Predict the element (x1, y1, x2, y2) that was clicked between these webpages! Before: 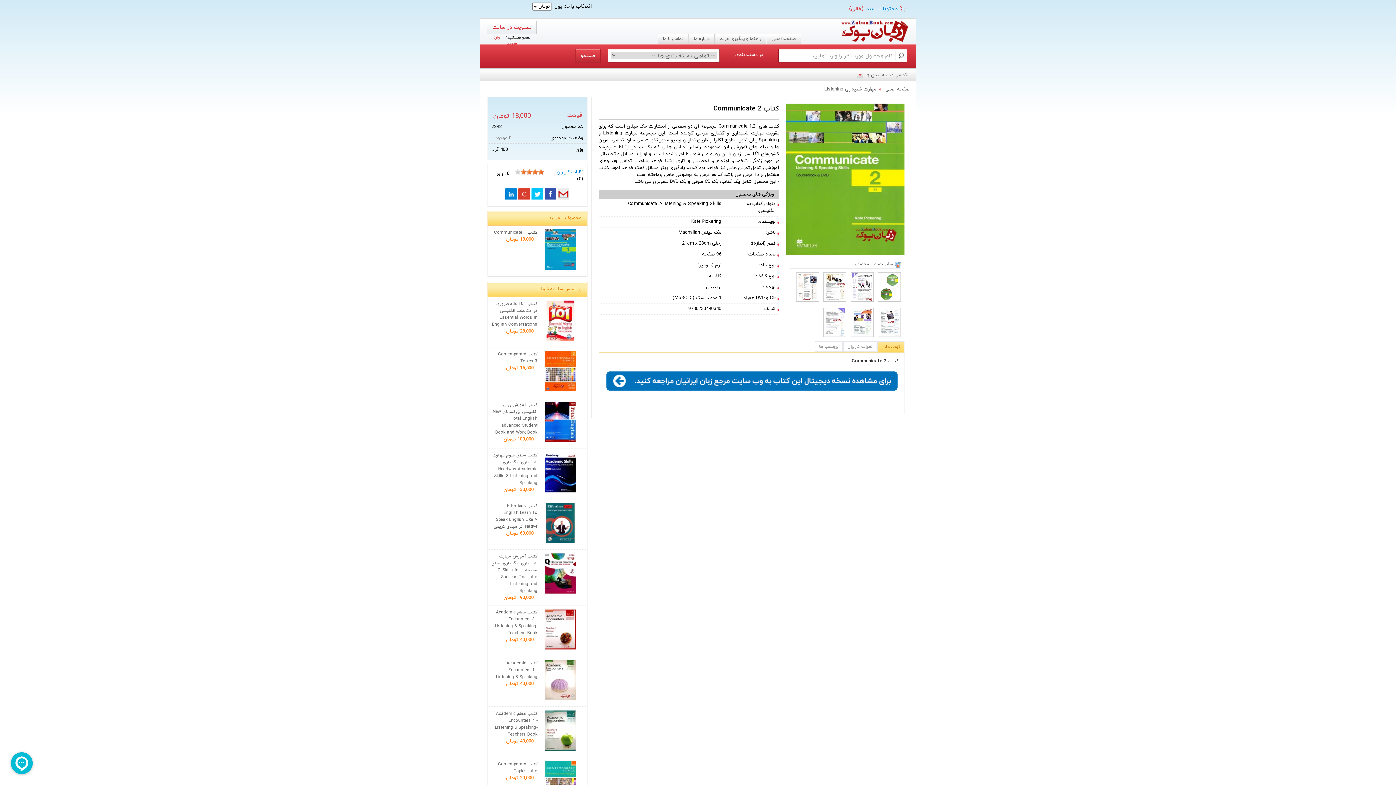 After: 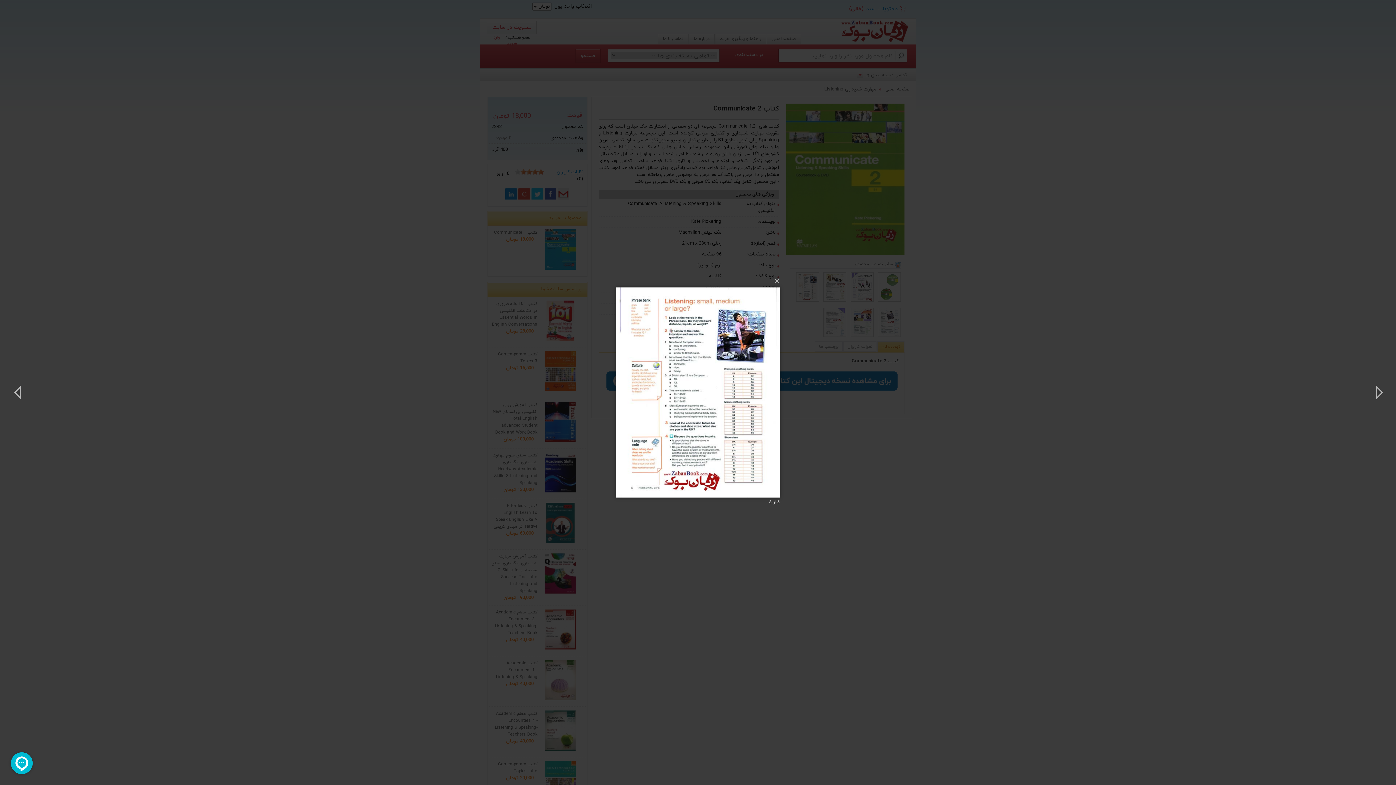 Action: bbox: (796, 299, 819, 305) label:  